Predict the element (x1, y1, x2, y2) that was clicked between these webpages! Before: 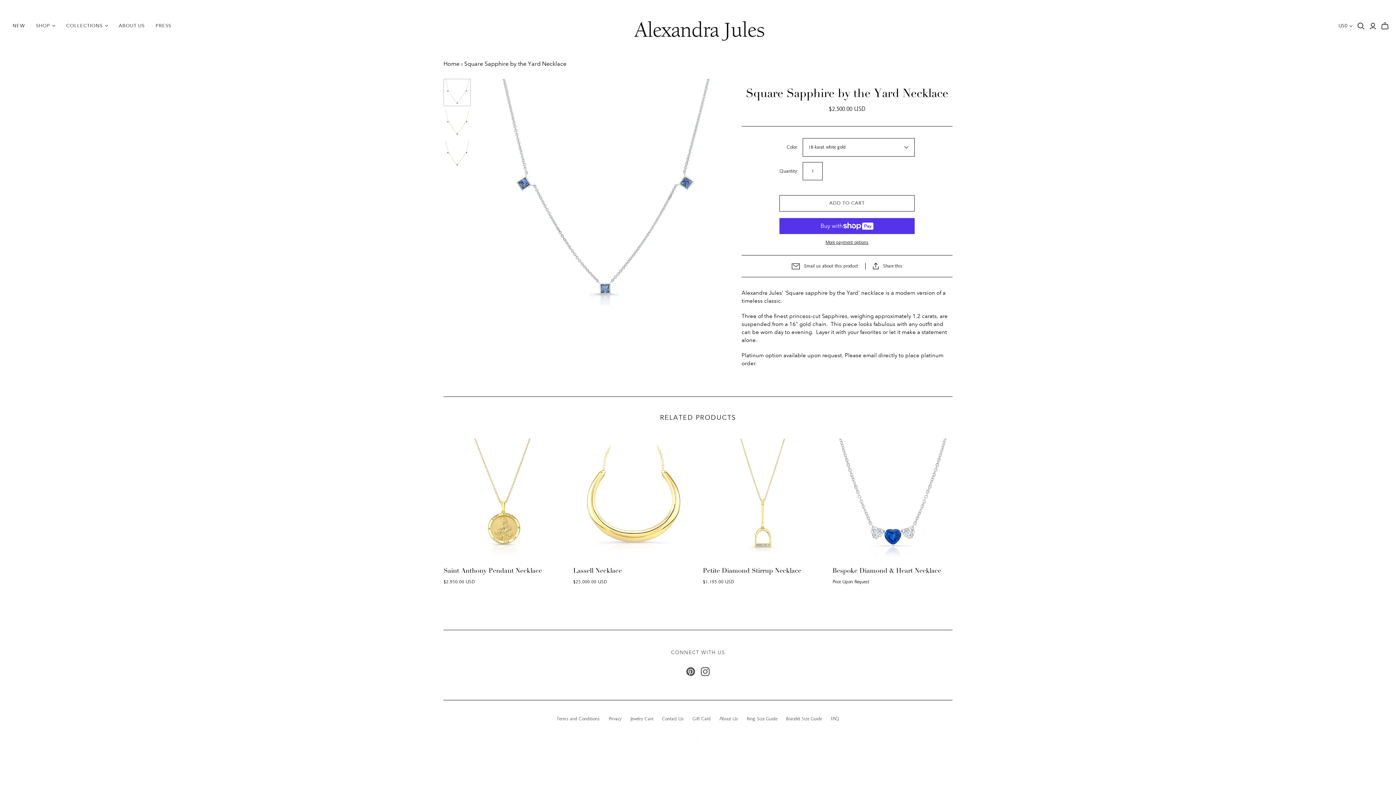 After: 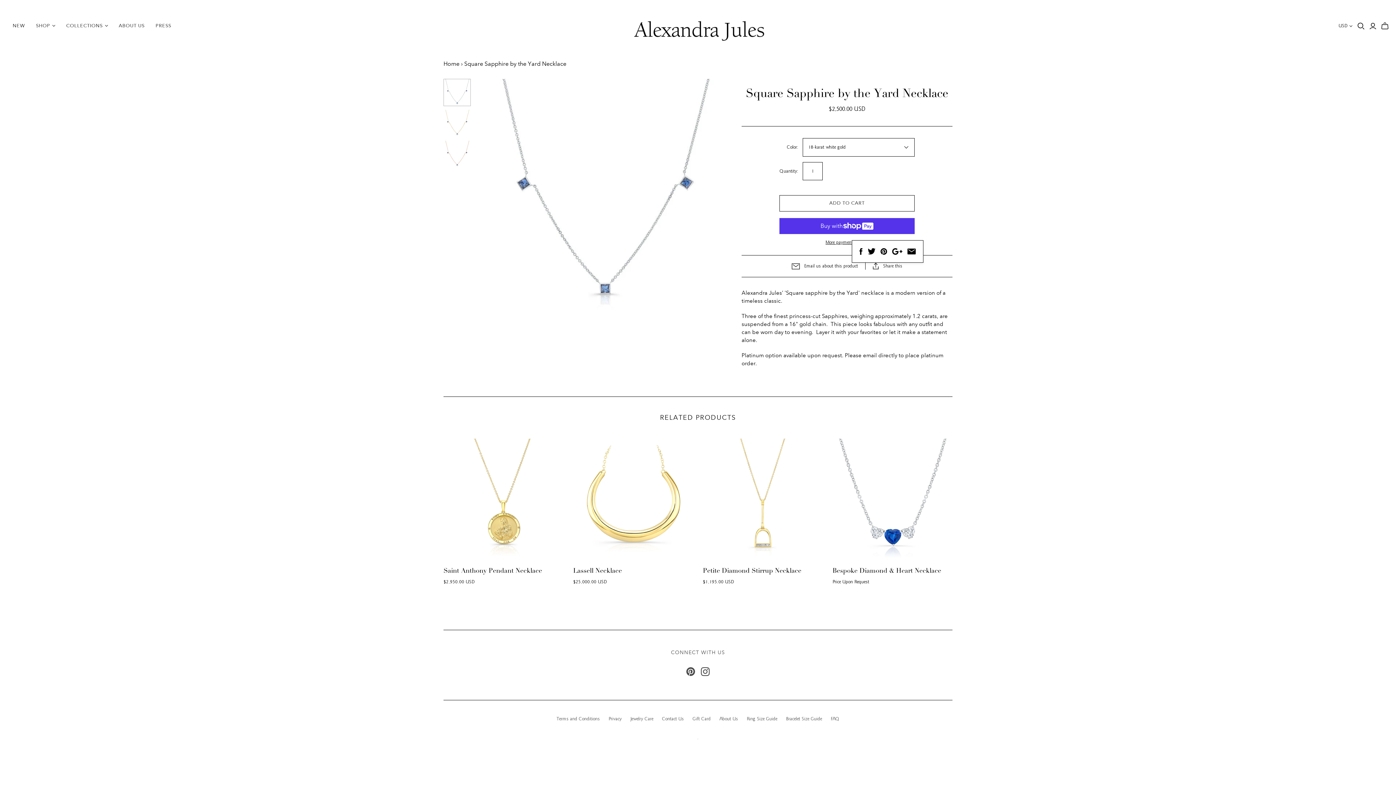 Action: label: Share this bbox: (865, 262, 909, 269)